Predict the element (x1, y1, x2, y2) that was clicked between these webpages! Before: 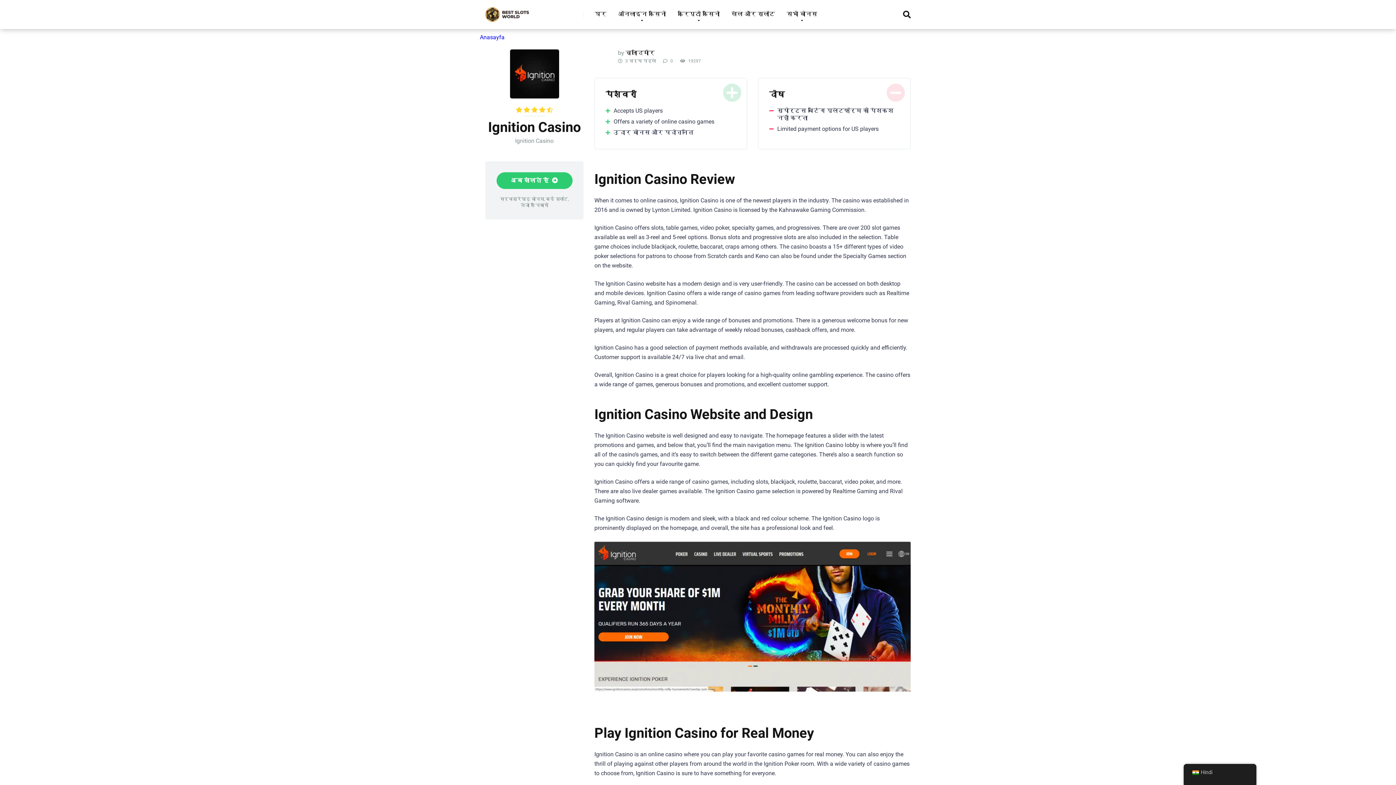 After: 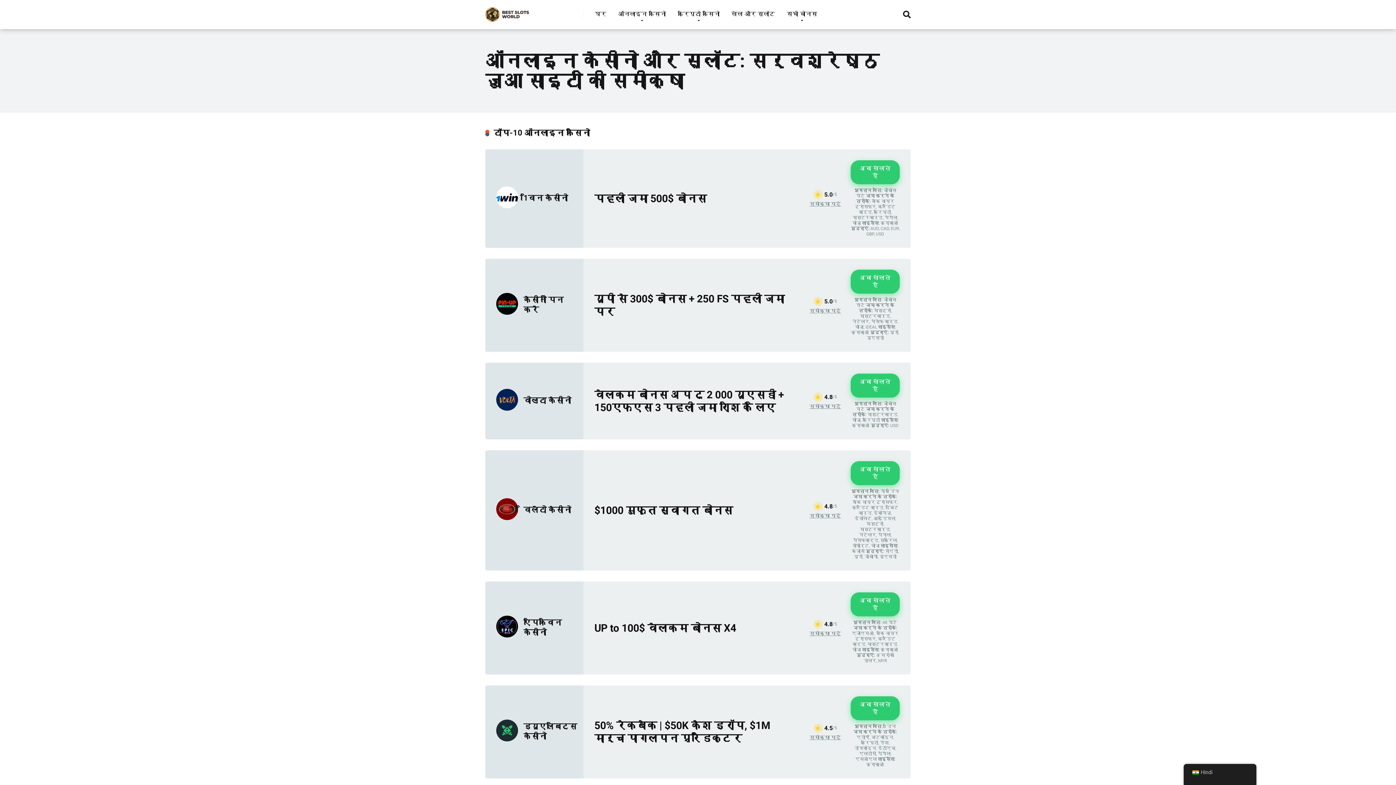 Action: bbox: (589, 0, 612, 29) label: घर